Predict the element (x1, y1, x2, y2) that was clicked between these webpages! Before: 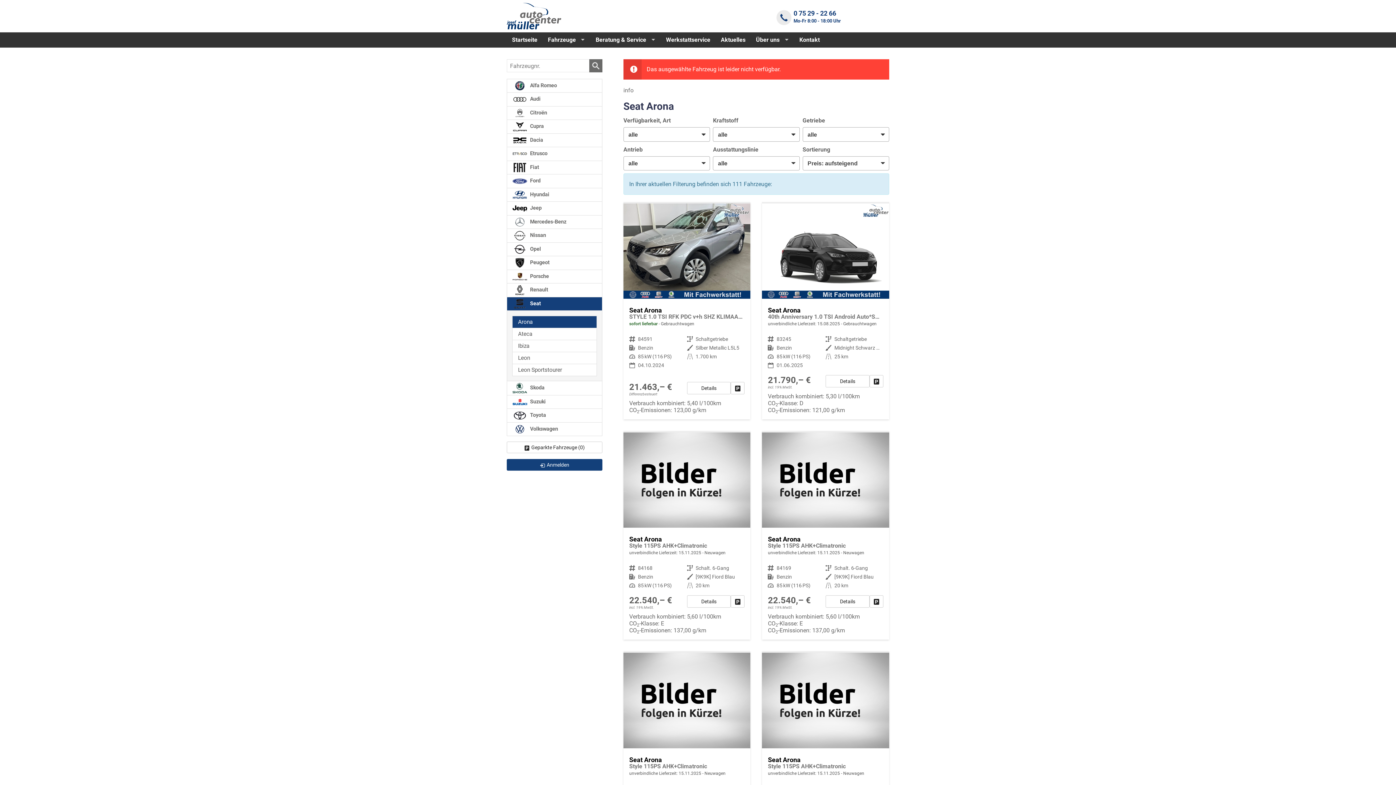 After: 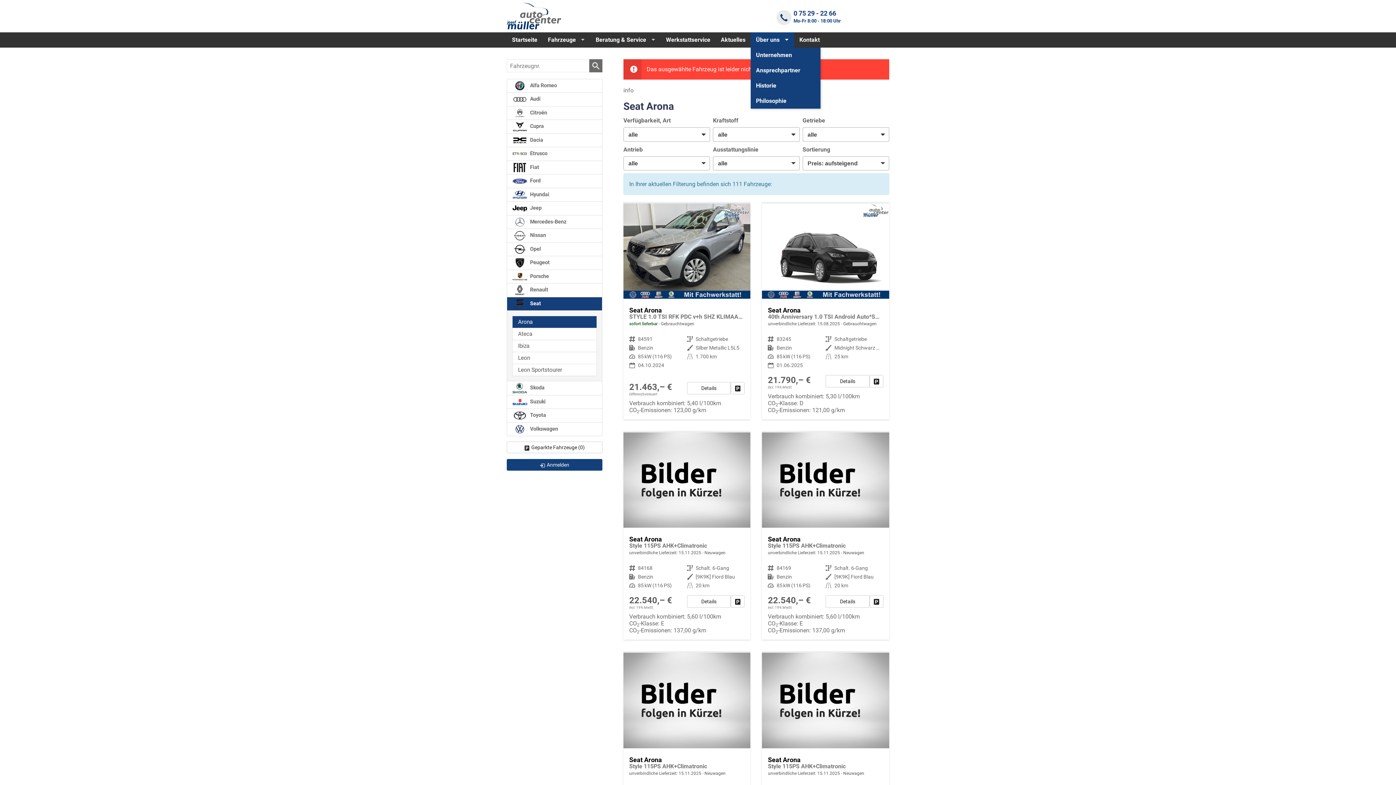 Action: bbox: (750, 32, 794, 47) label: Über uns